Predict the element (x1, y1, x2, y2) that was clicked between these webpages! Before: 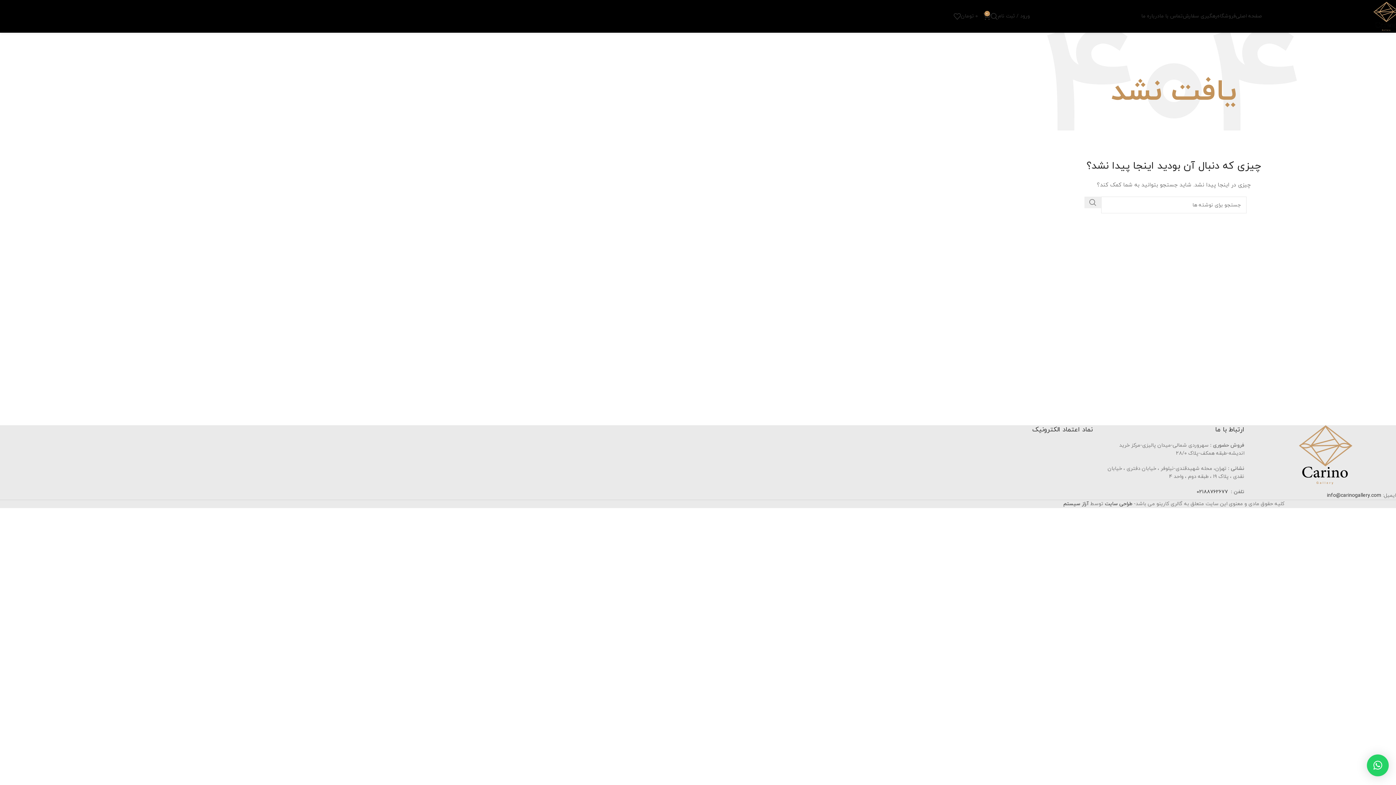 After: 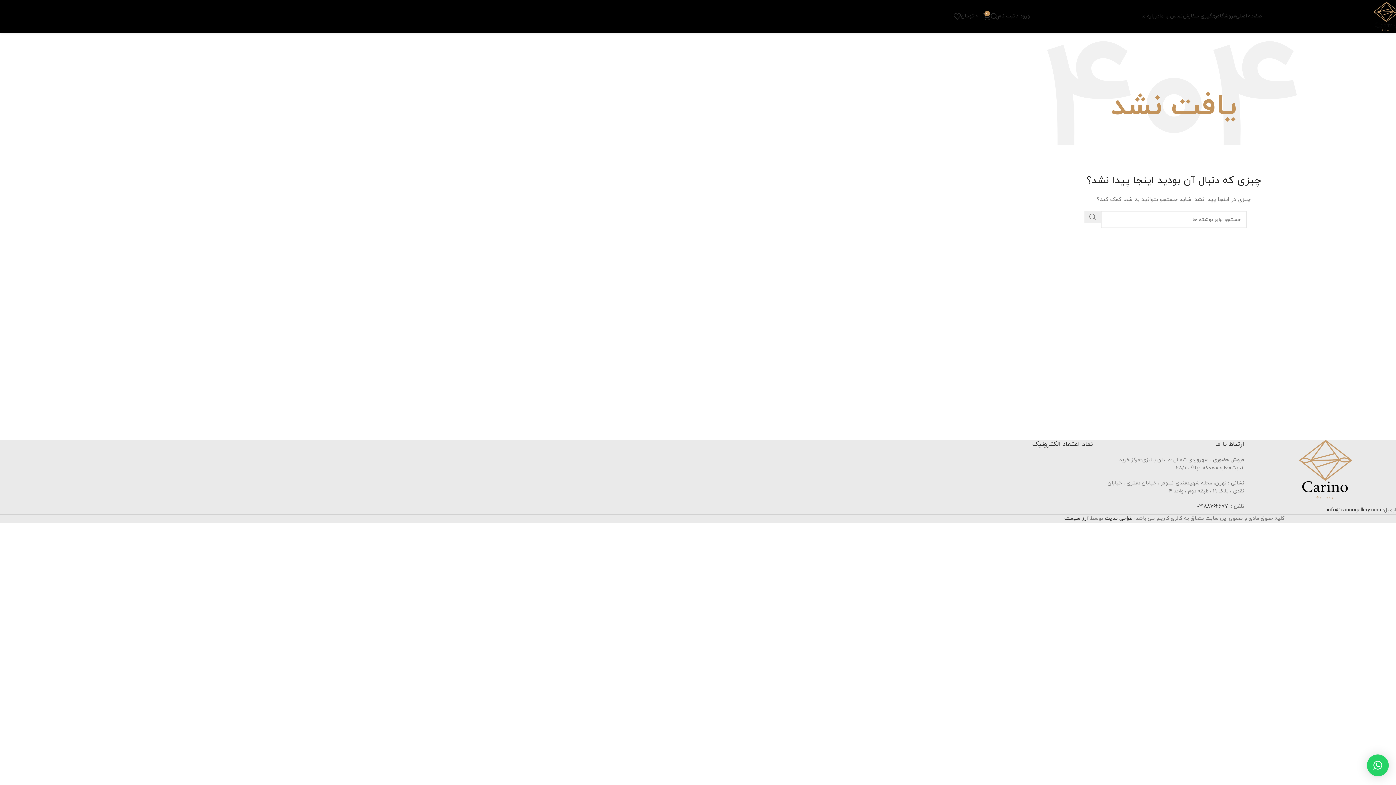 Action: label: آراز سیستم bbox: (1063, 500, 1089, 507)